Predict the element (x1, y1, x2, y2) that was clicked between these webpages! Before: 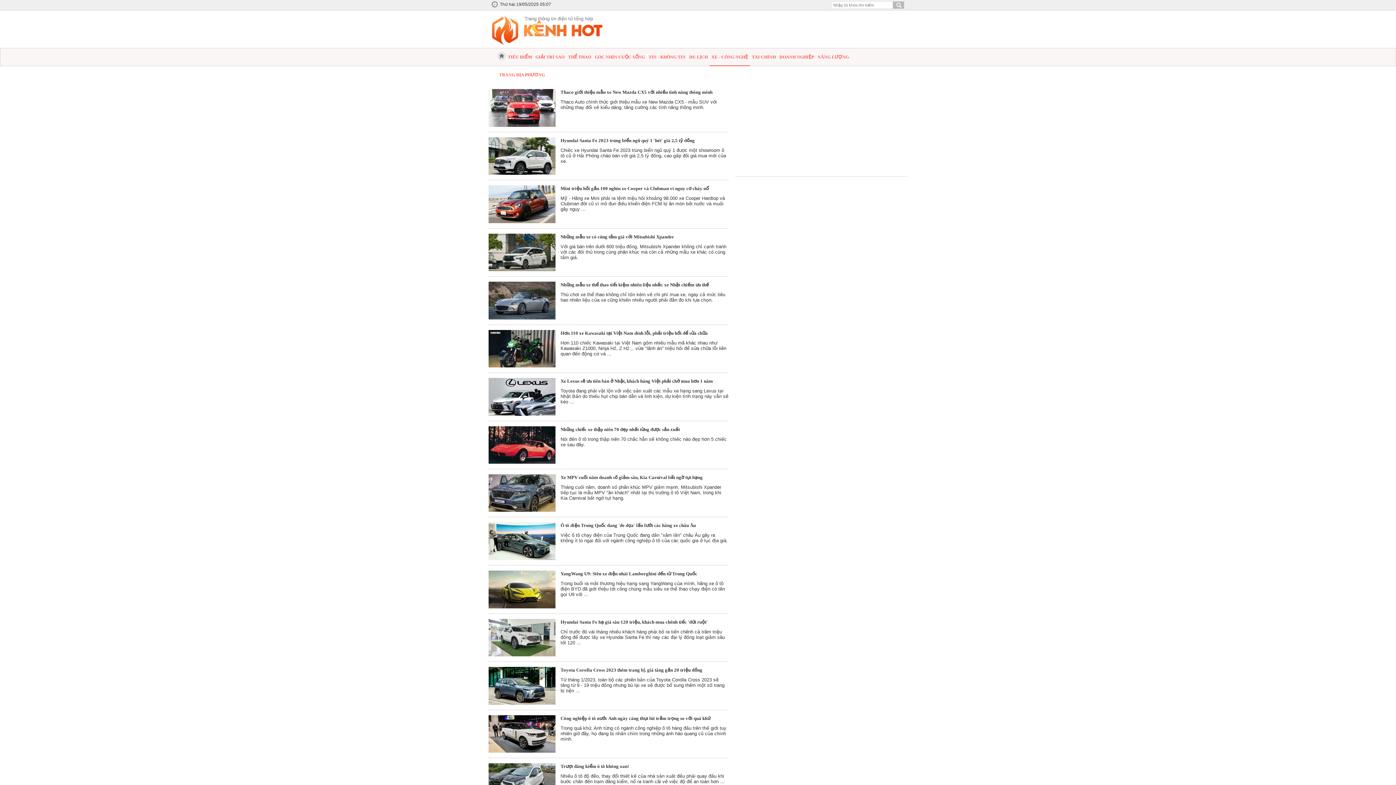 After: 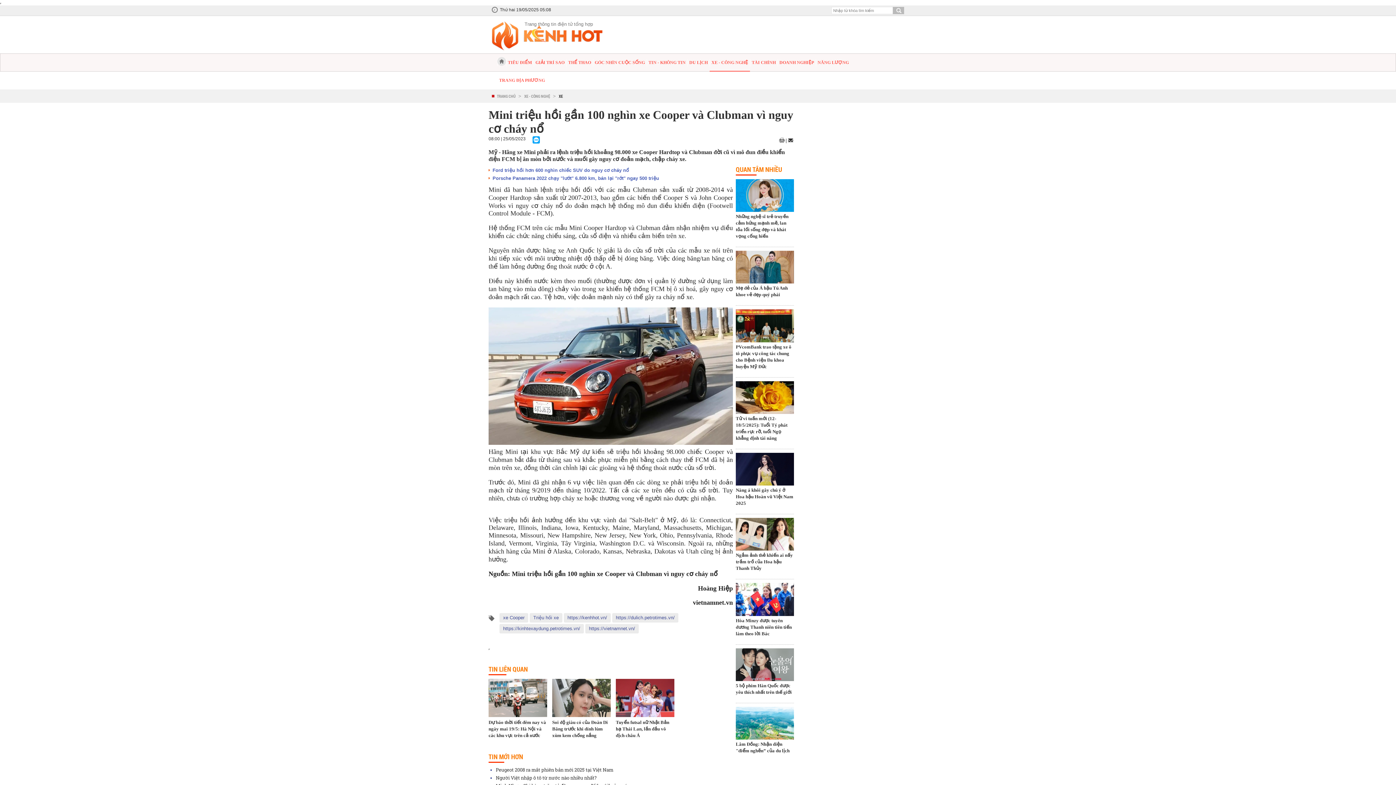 Action: bbox: (488, 185, 555, 223)